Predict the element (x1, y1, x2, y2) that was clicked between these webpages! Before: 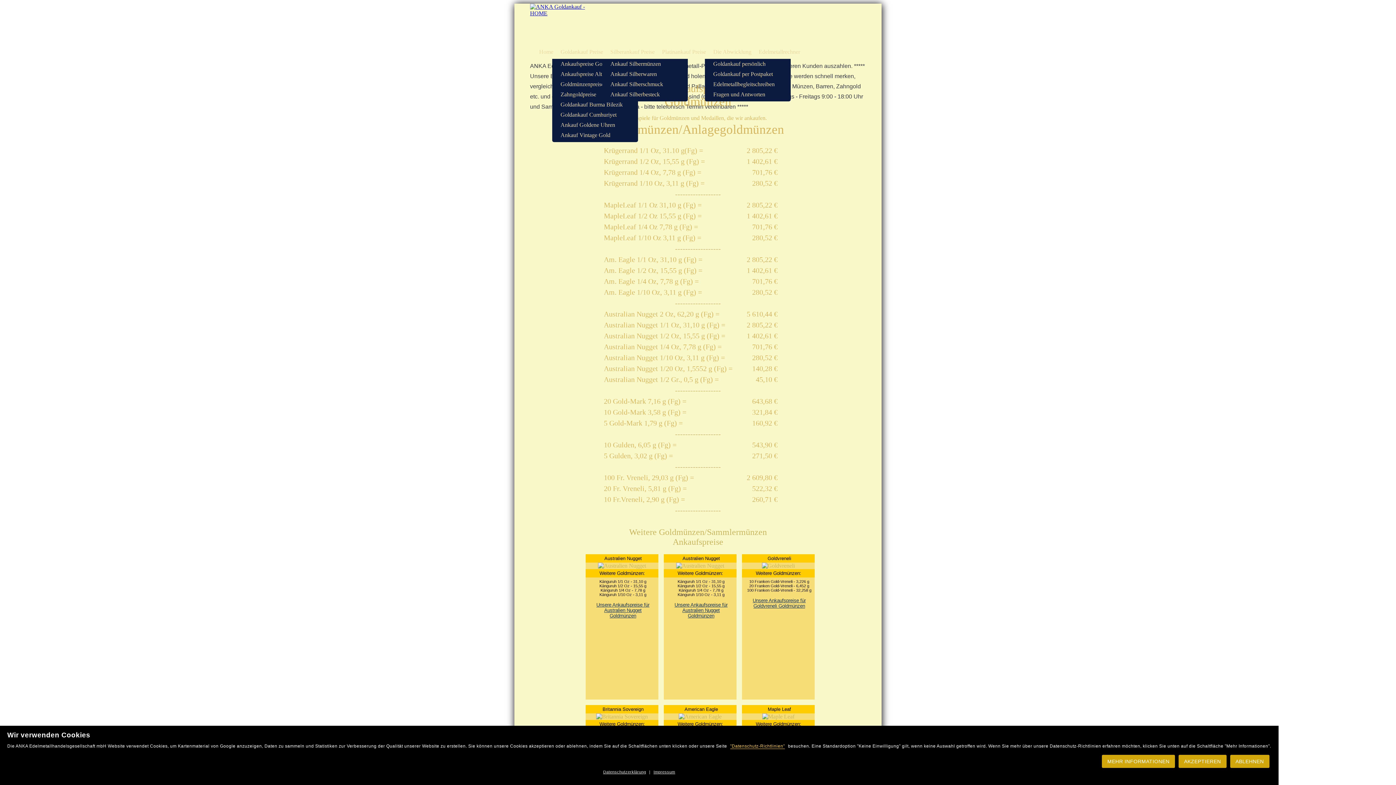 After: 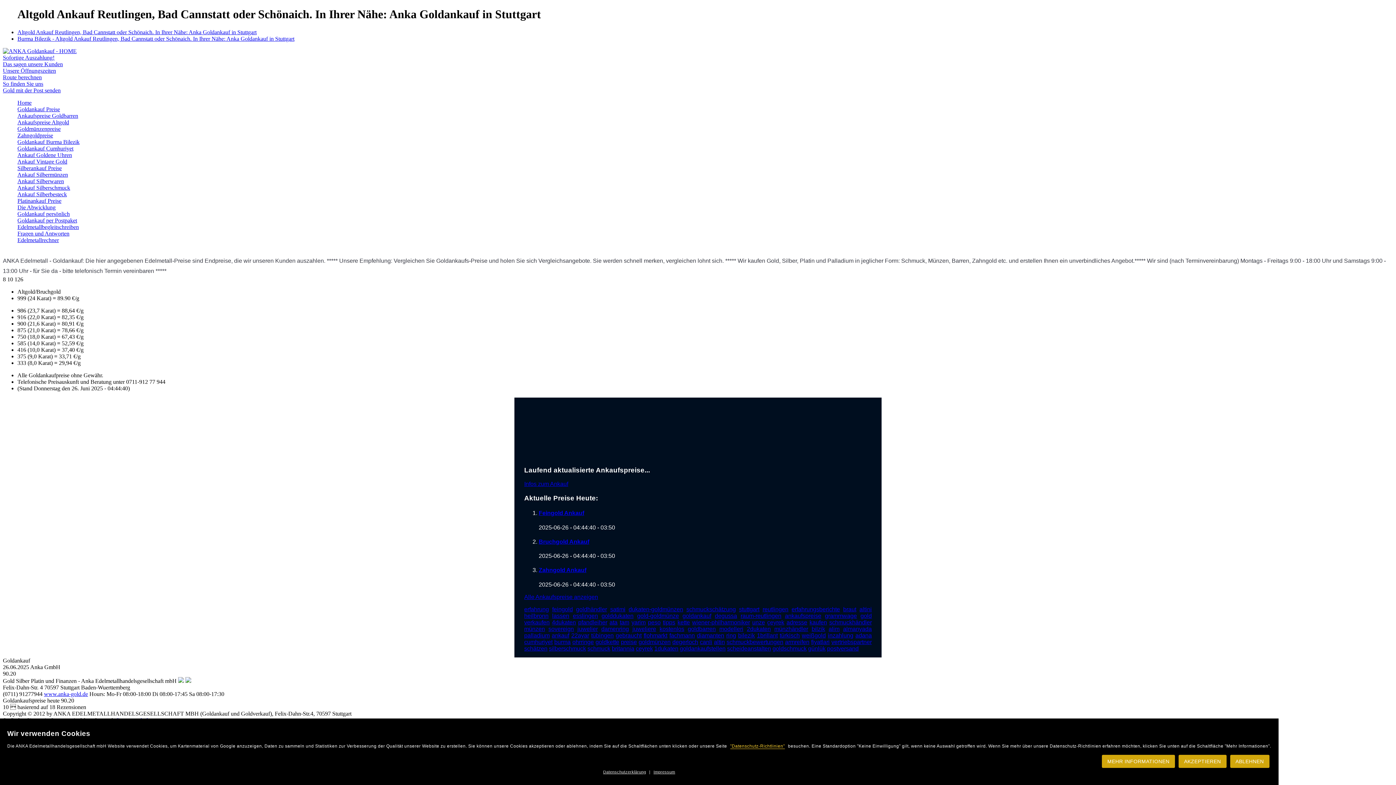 Action: label: Edelmetallrechner bbox: (755, 45, 804, 58)